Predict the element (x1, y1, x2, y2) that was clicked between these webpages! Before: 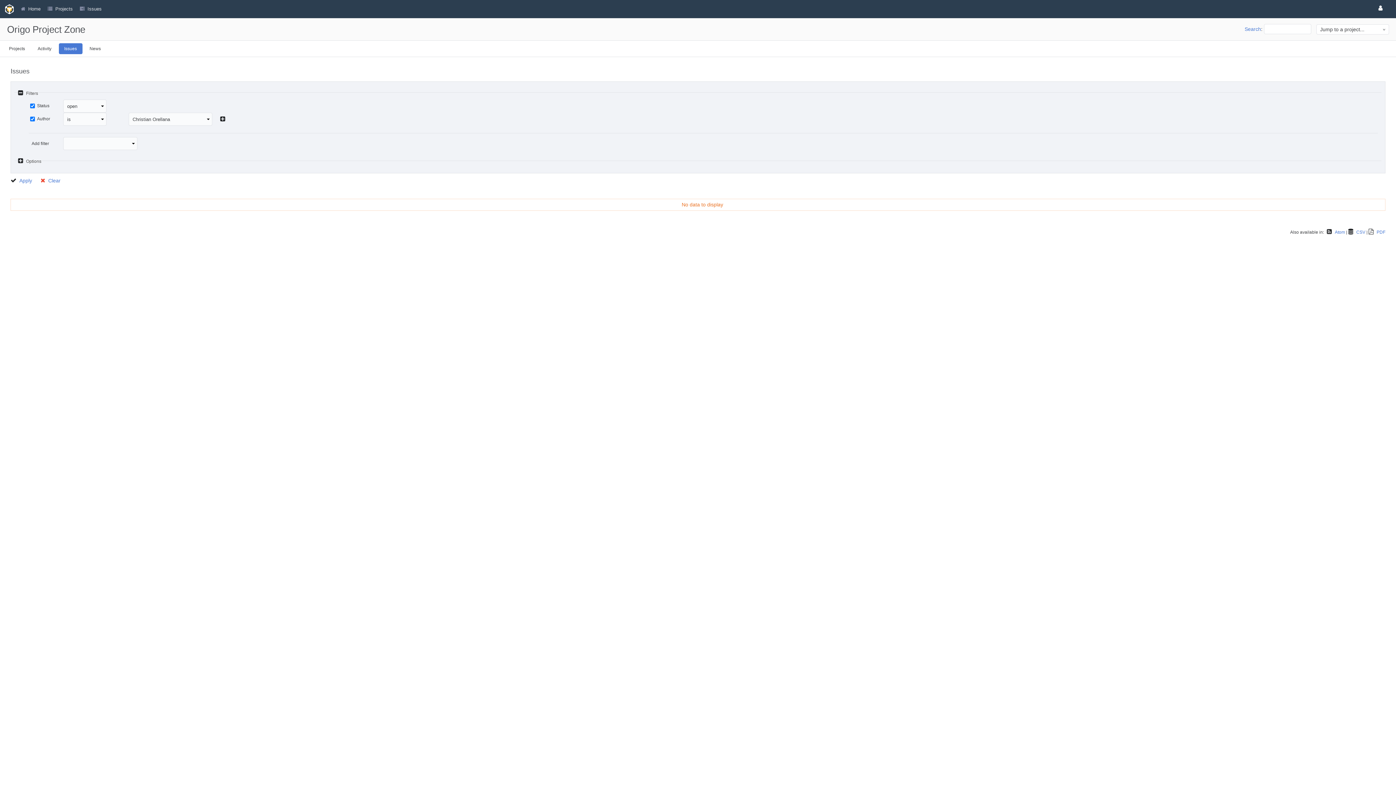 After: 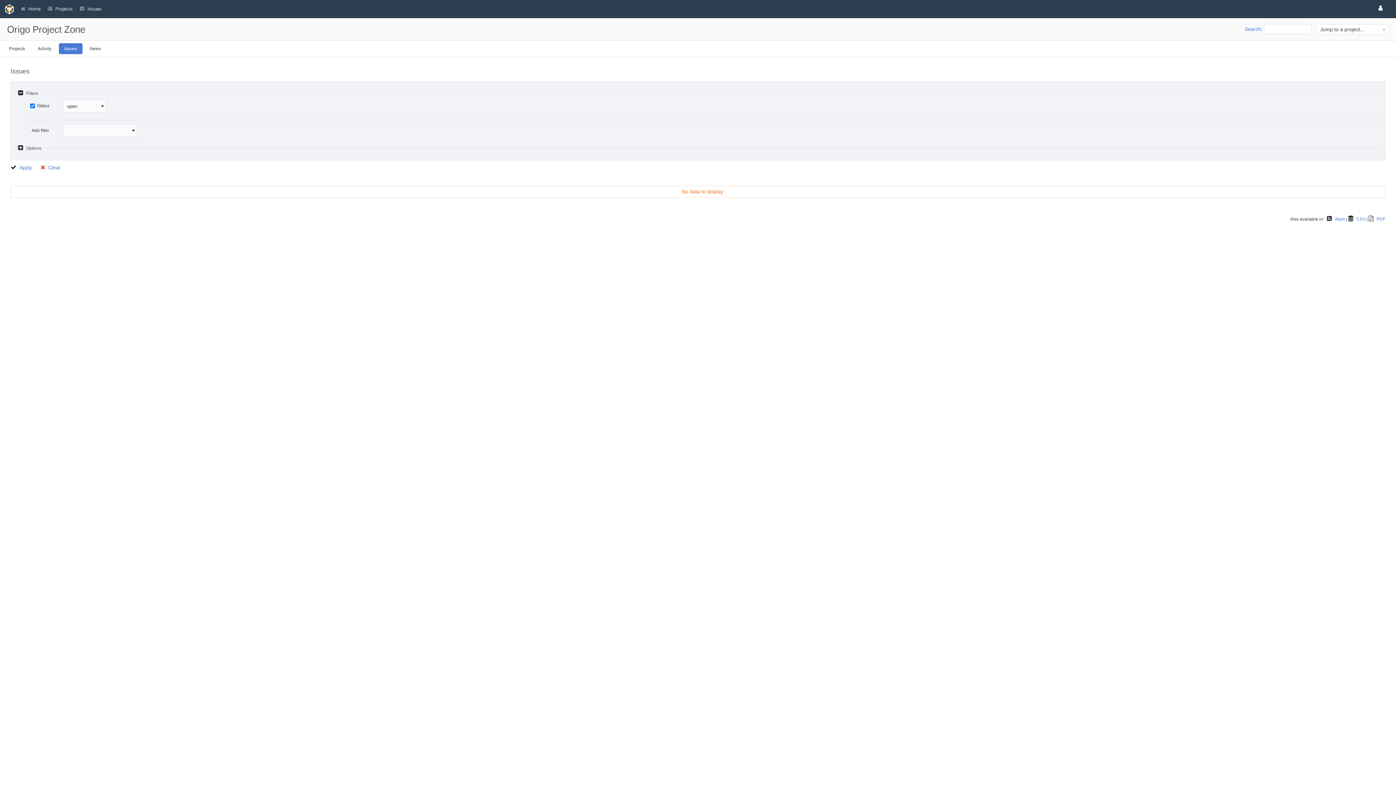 Action: bbox: (40, 177, 60, 184) label: Clear